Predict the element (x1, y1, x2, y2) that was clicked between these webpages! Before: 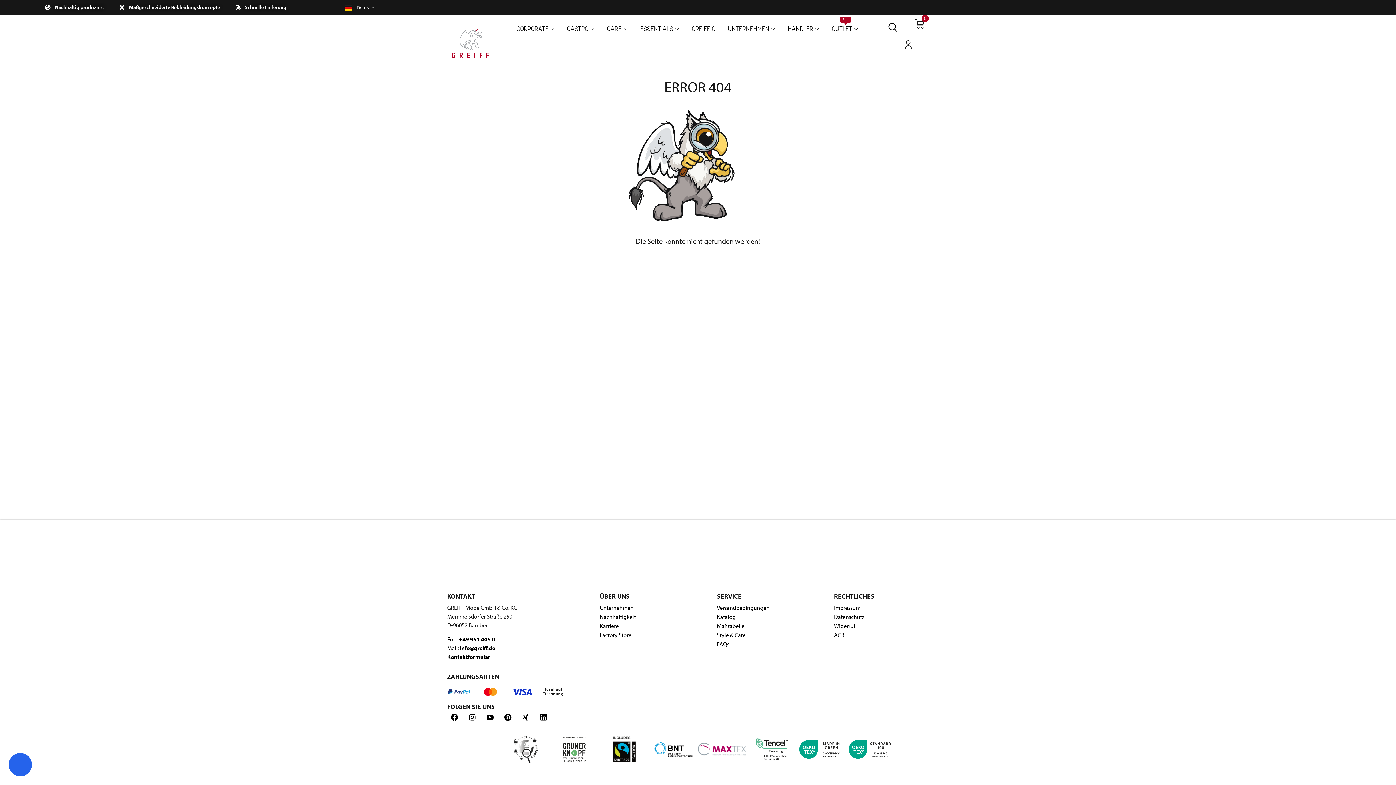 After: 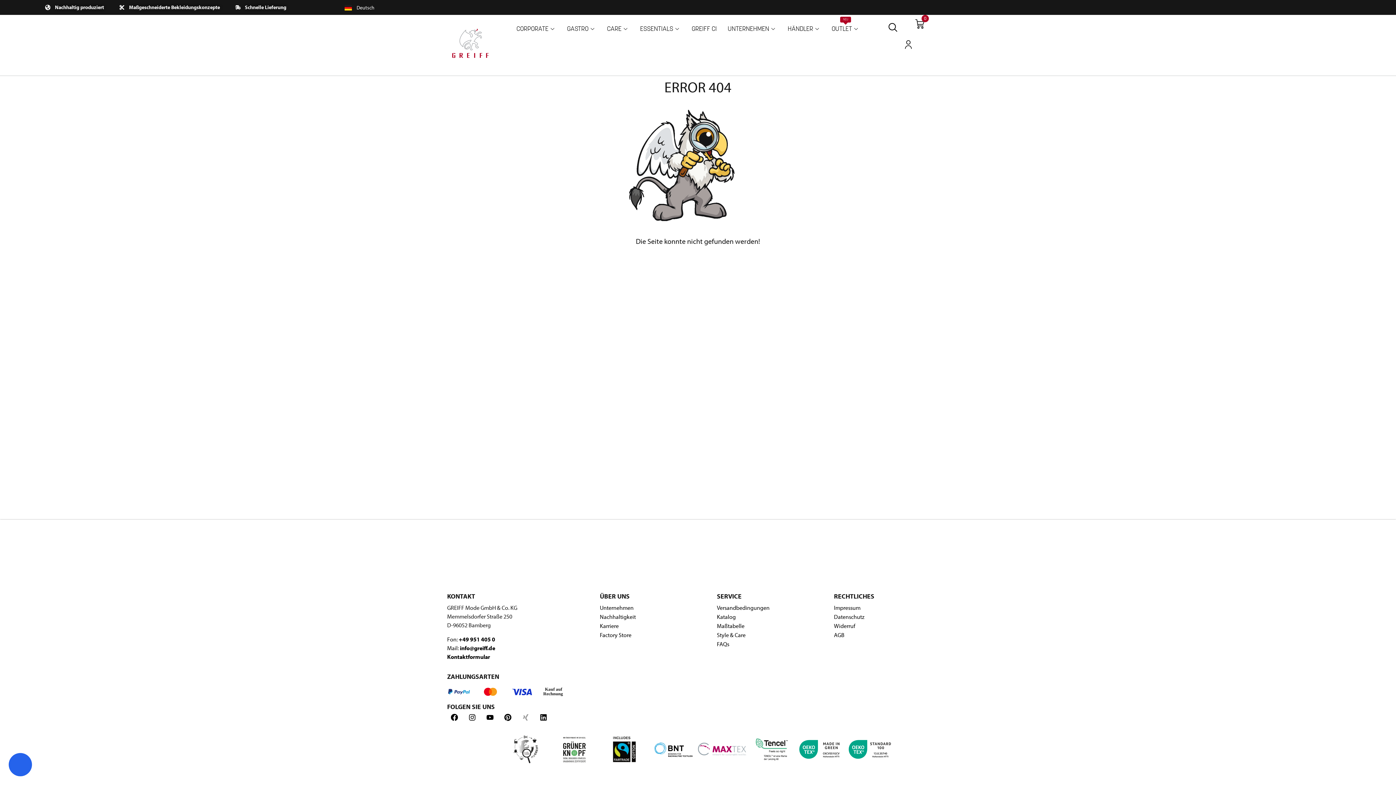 Action: bbox: (518, 710, 533, 725) label: Xing